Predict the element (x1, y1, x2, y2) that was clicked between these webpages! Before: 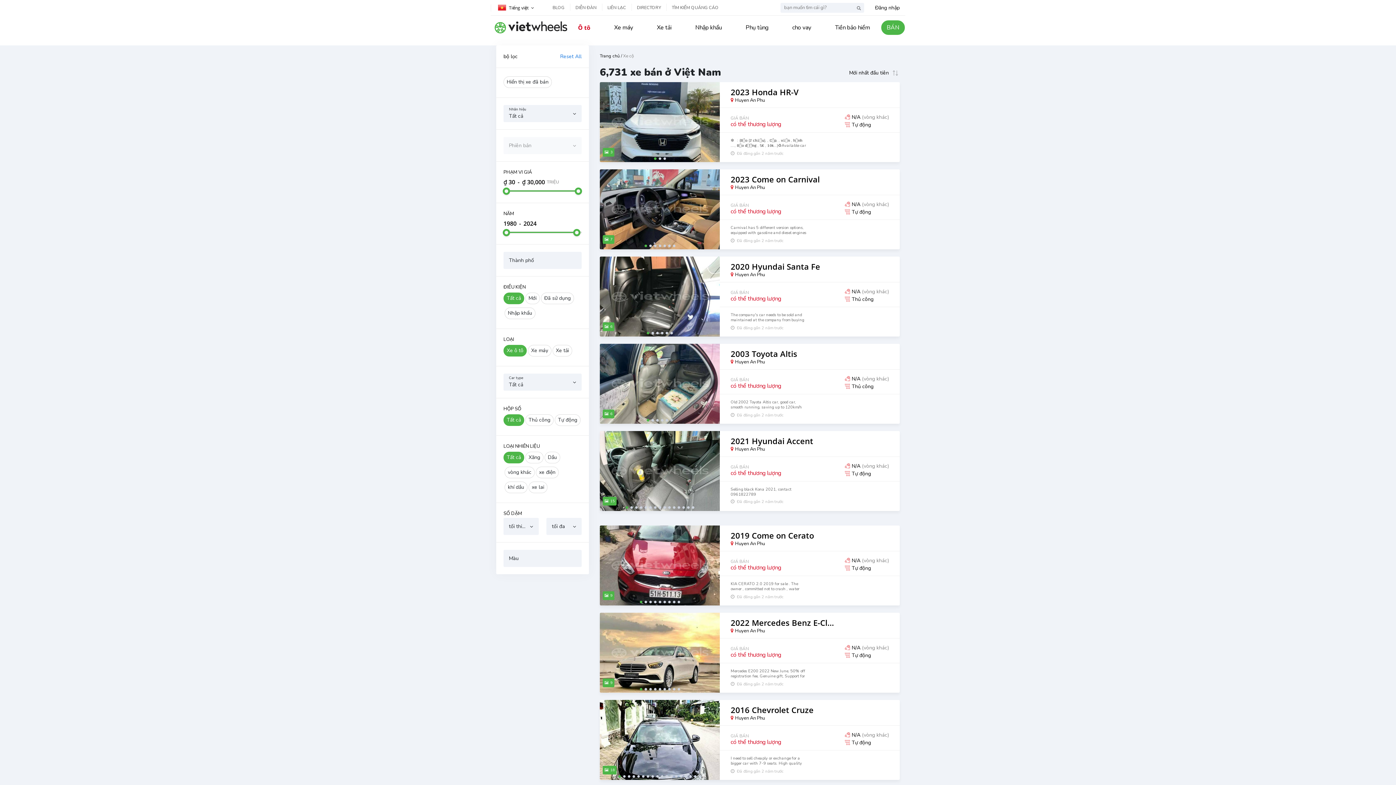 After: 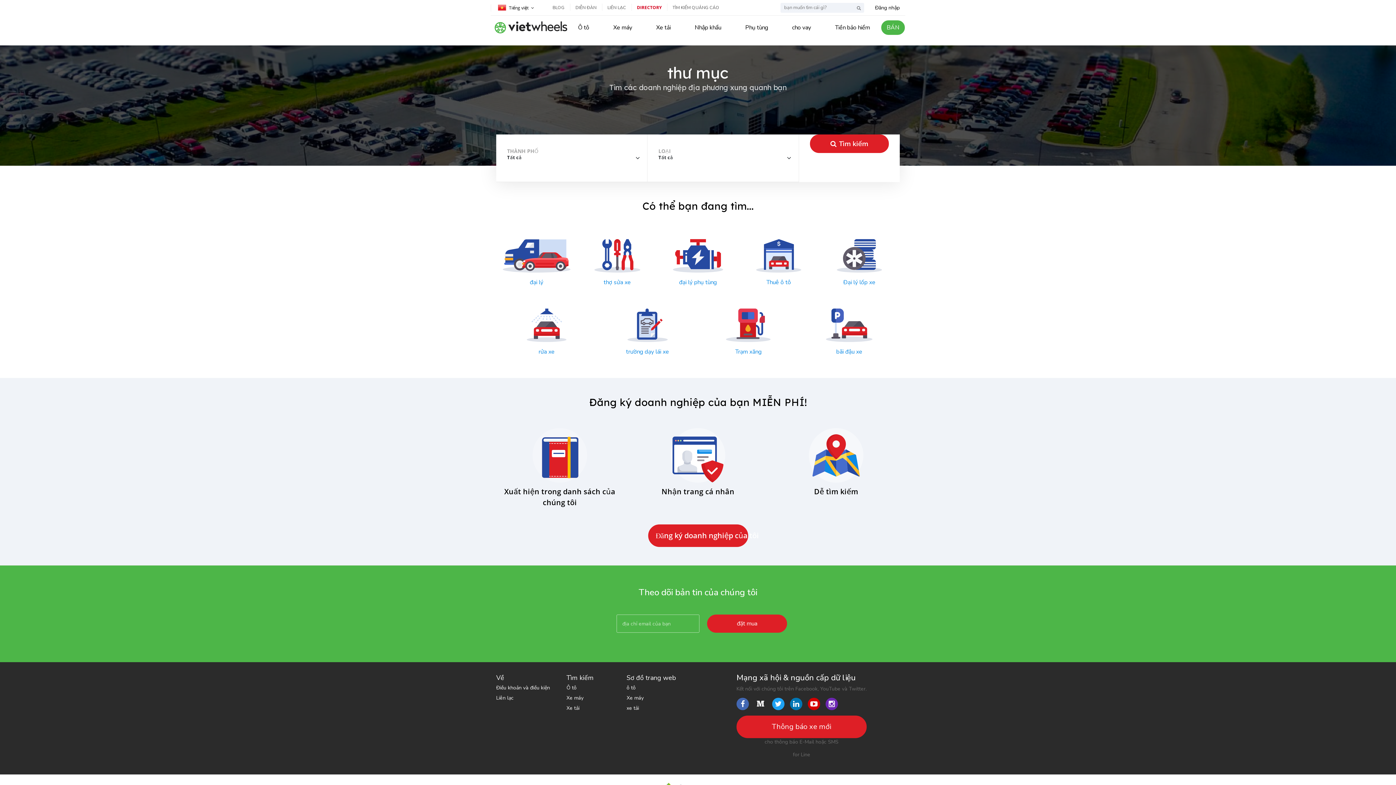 Action: bbox: (637, 4, 661, 10) label: DIRECTORY